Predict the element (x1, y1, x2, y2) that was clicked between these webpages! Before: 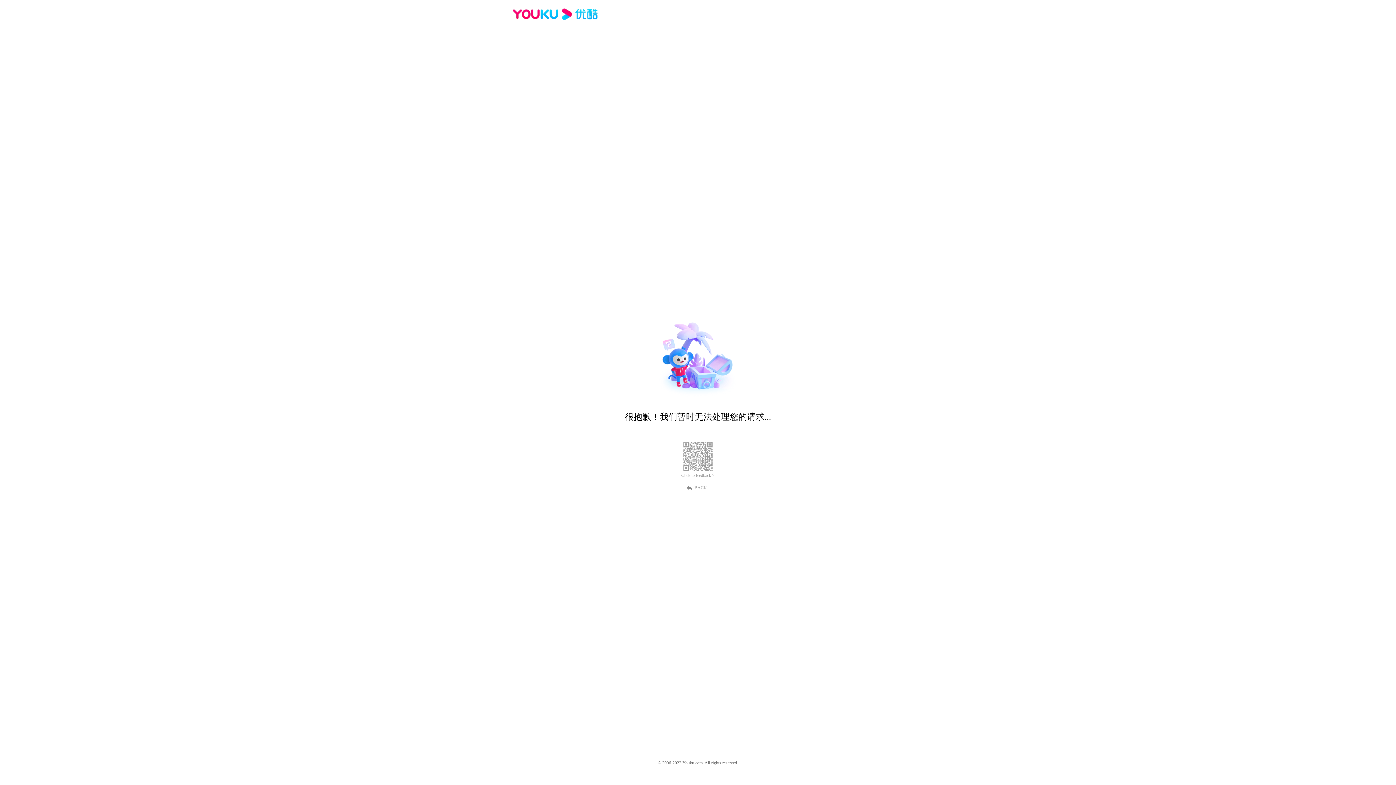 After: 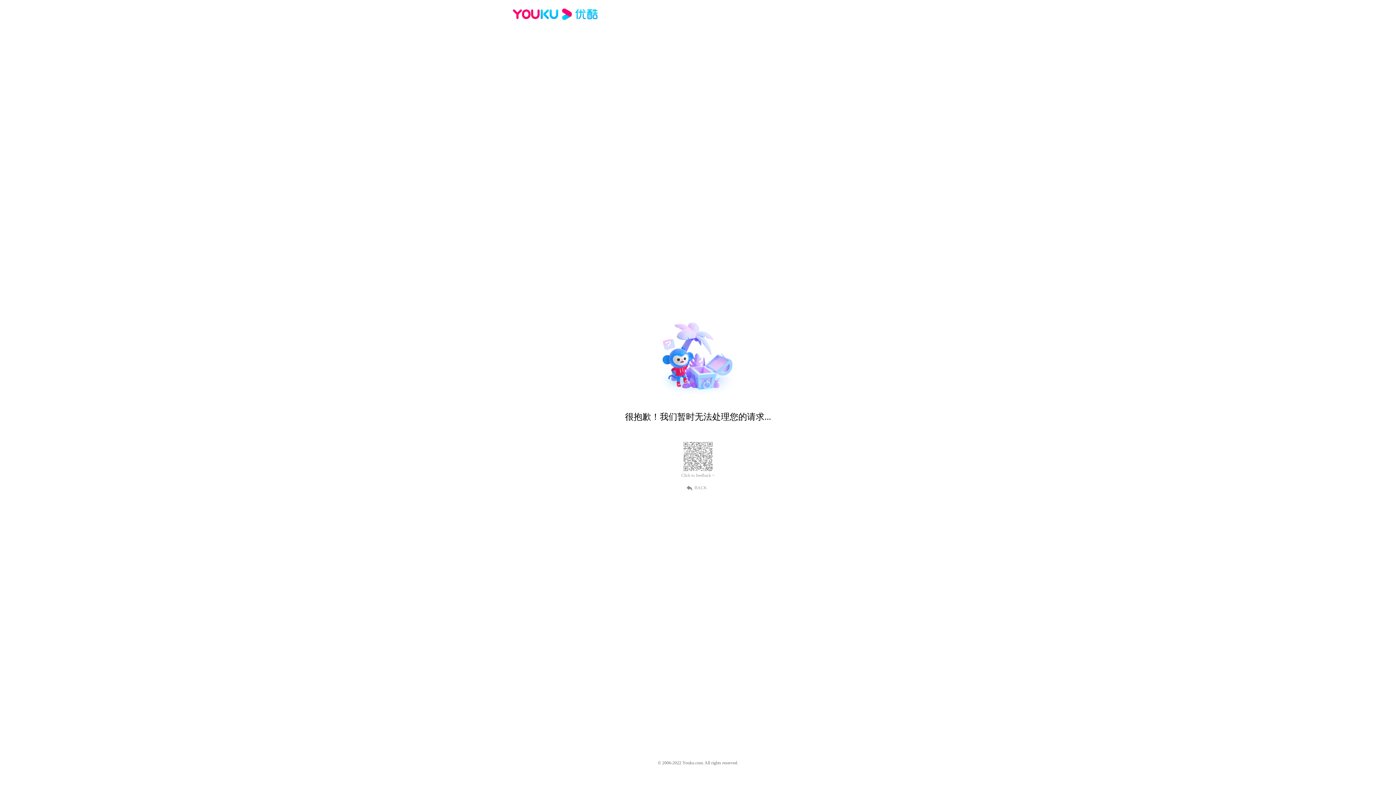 Action: bbox: (512, 16, 600, 25)